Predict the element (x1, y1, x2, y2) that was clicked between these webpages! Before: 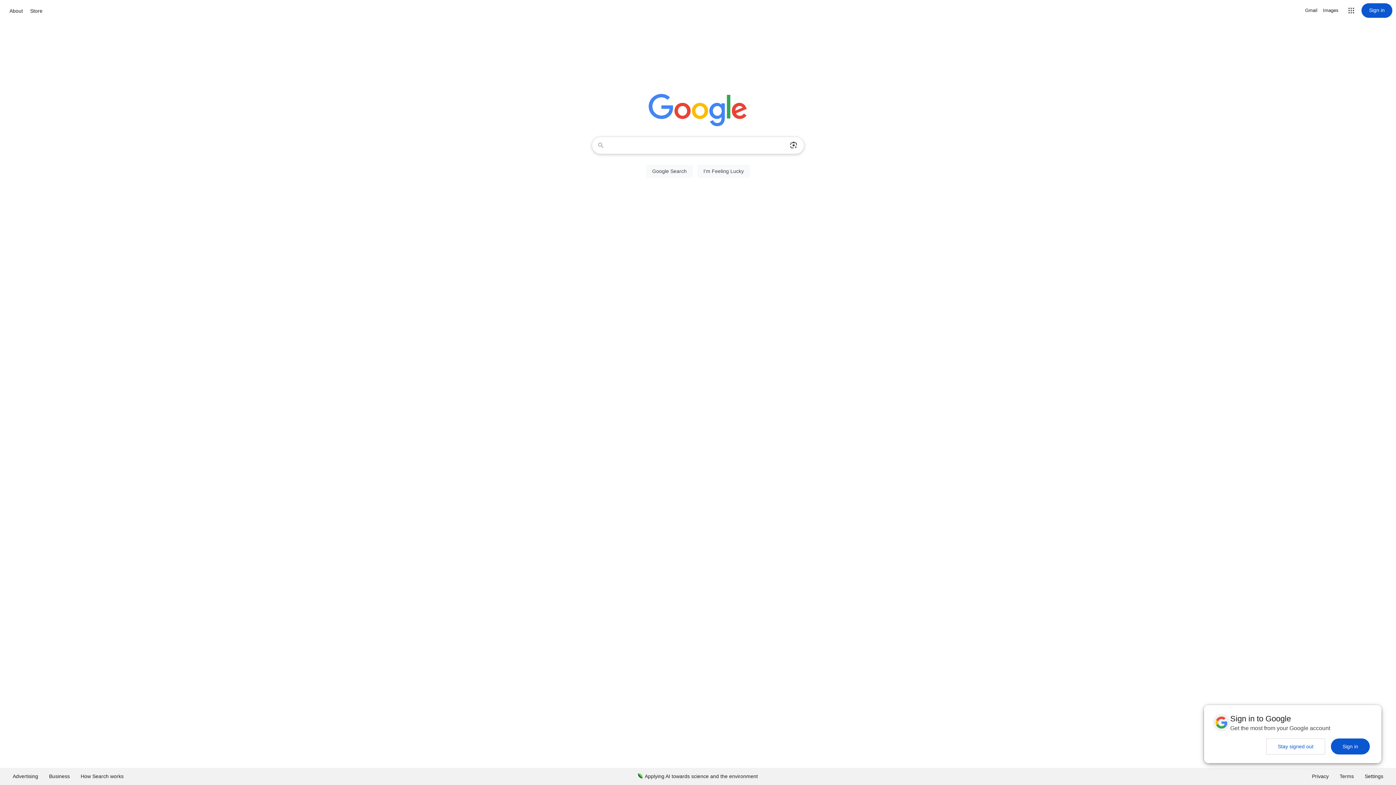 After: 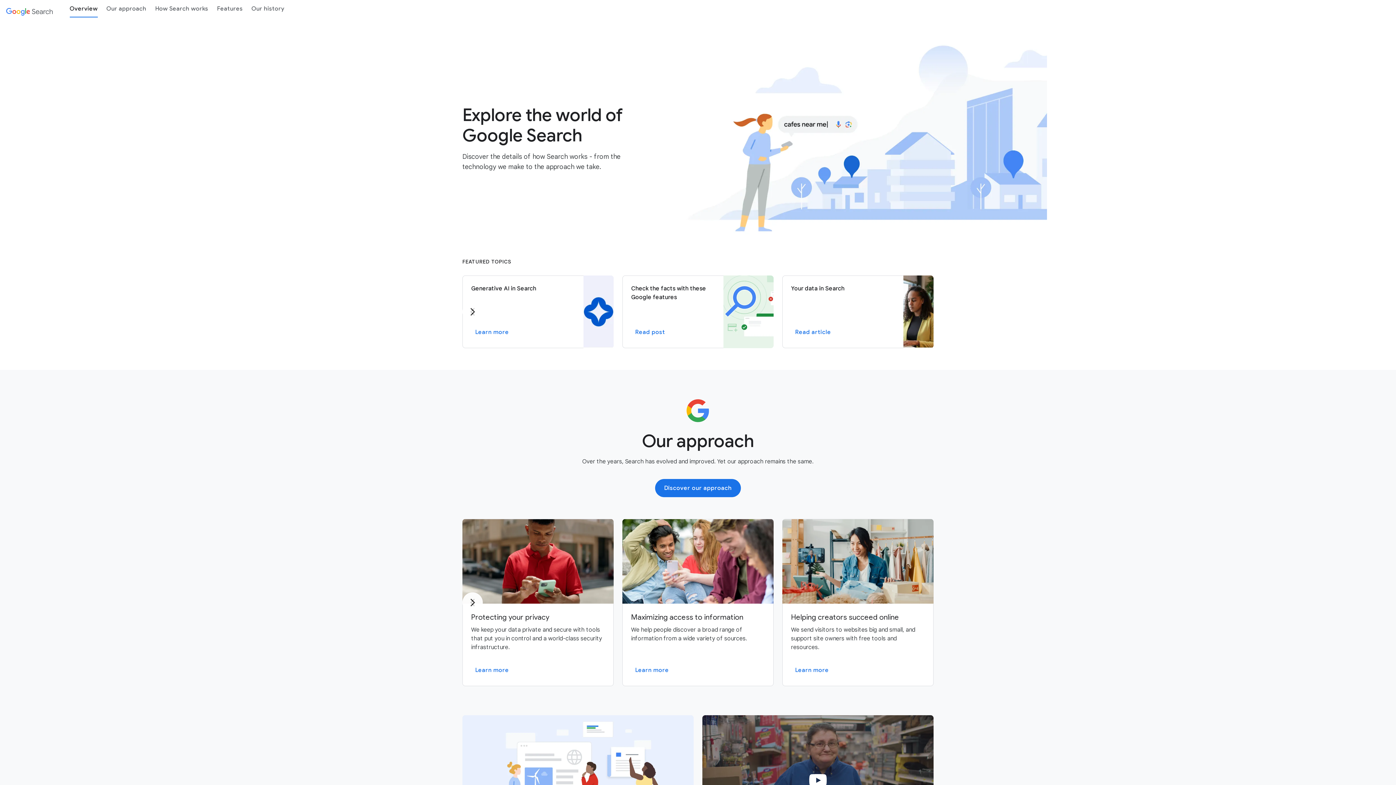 Action: label: How Search works bbox: (75, 768, 129, 785)